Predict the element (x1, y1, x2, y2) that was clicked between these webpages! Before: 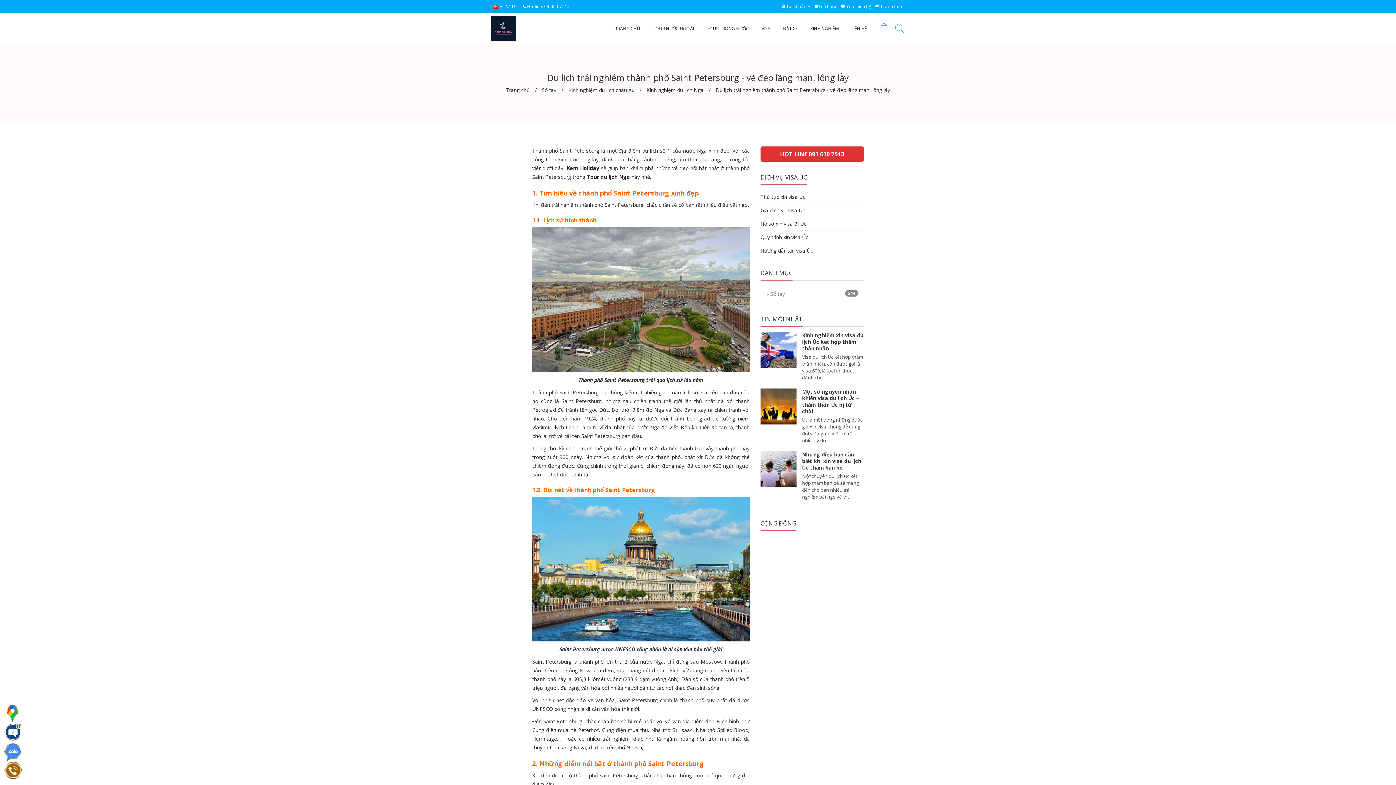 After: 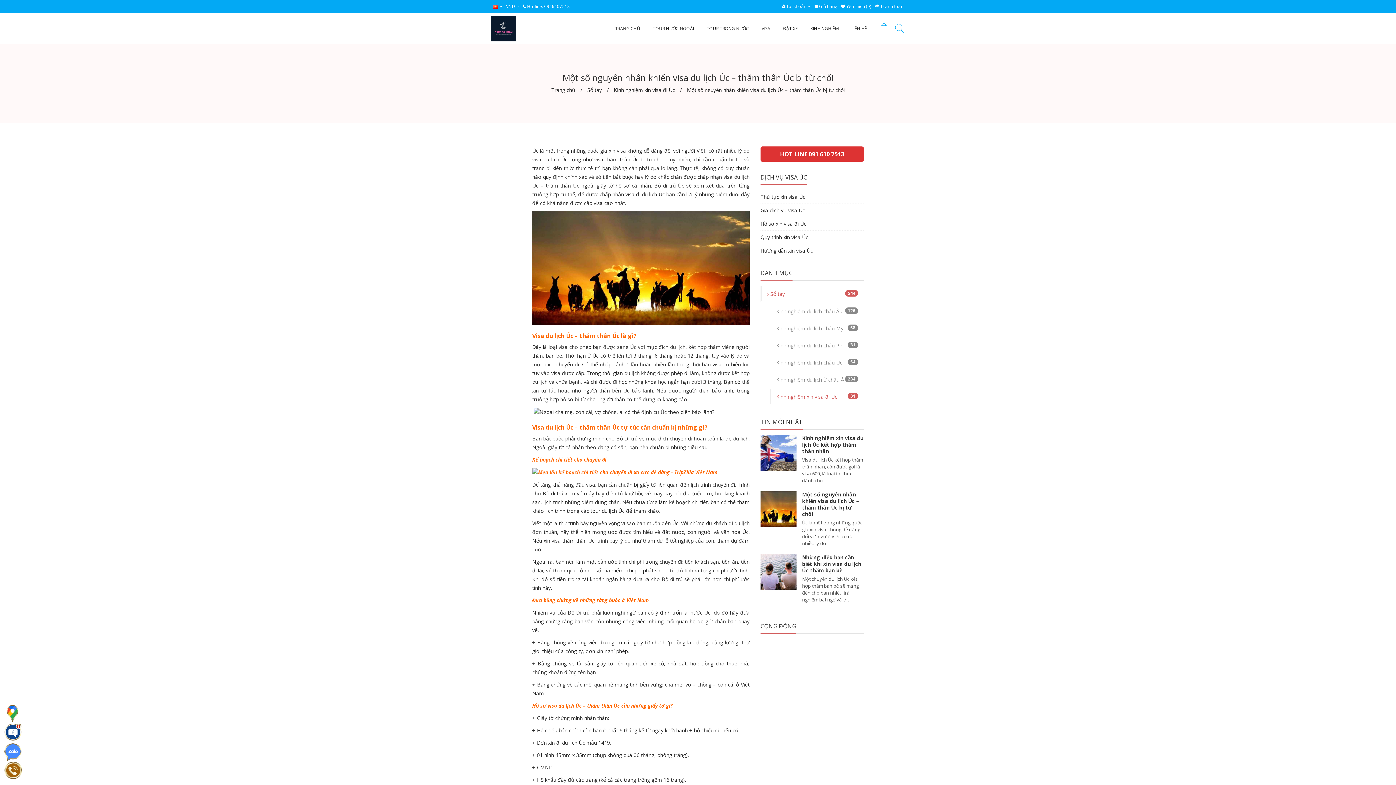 Action: bbox: (802, 388, 859, 414) label: Một số nguyên nhân khiến visa du lịch Úc – thăm thân Úc bị từ chối